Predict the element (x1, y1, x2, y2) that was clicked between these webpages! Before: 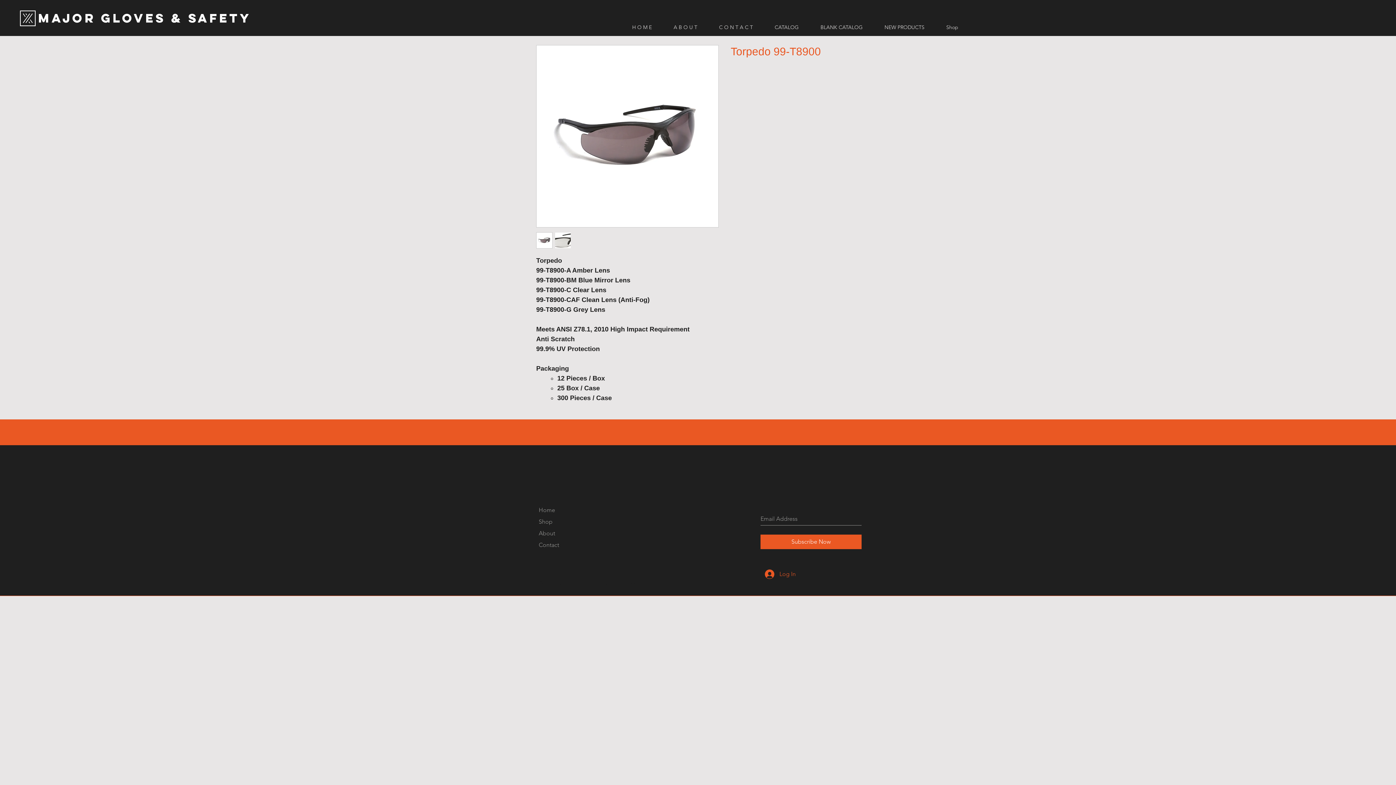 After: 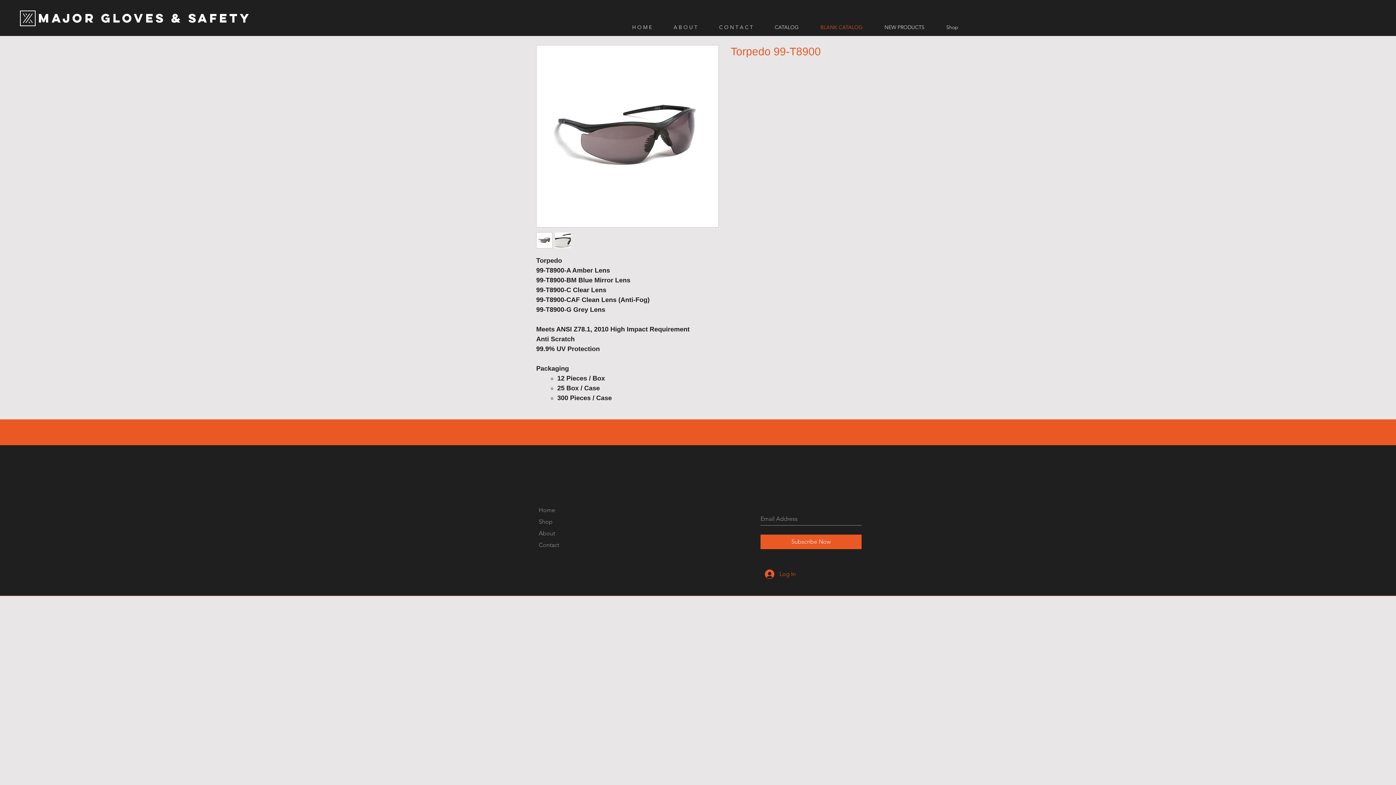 Action: label: BLANK CATALOG bbox: (815, 16, 879, 37)